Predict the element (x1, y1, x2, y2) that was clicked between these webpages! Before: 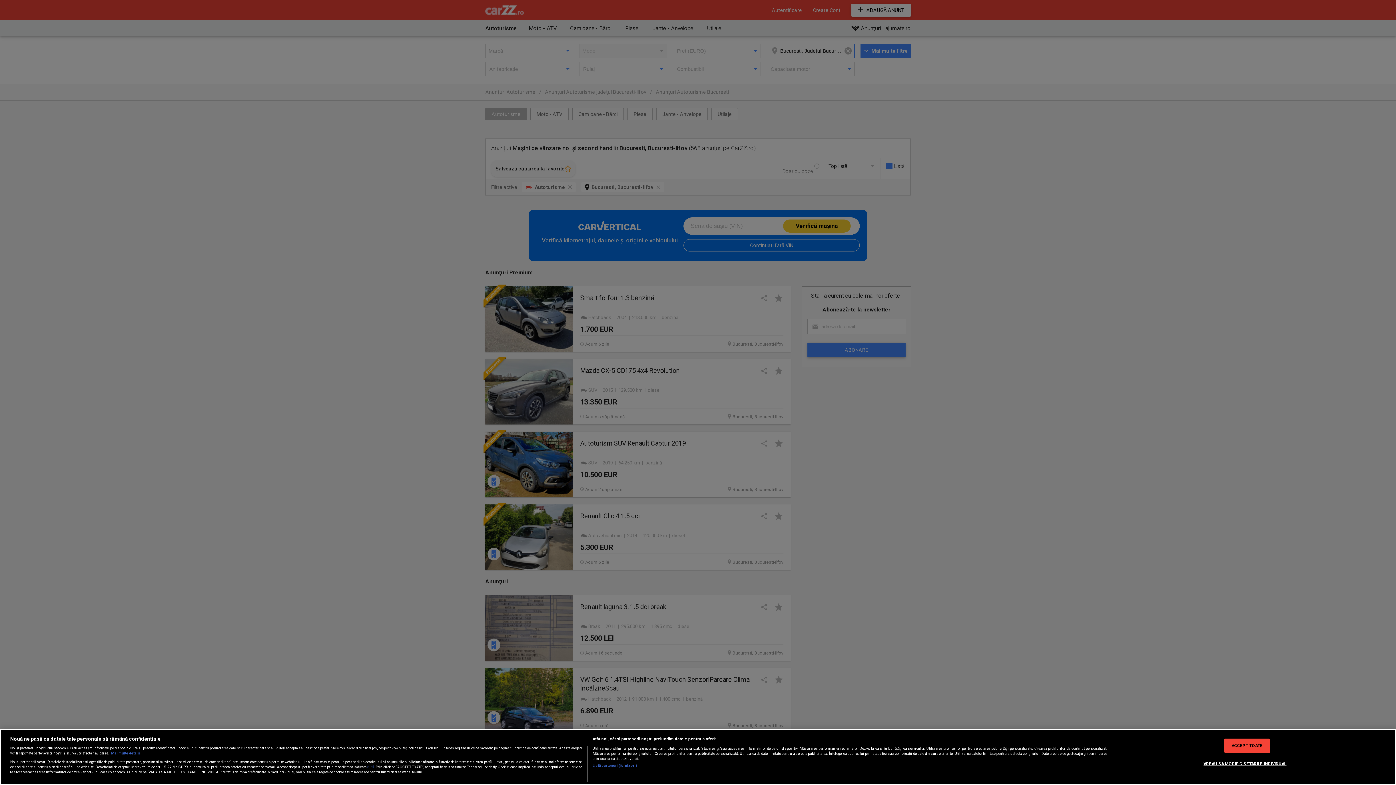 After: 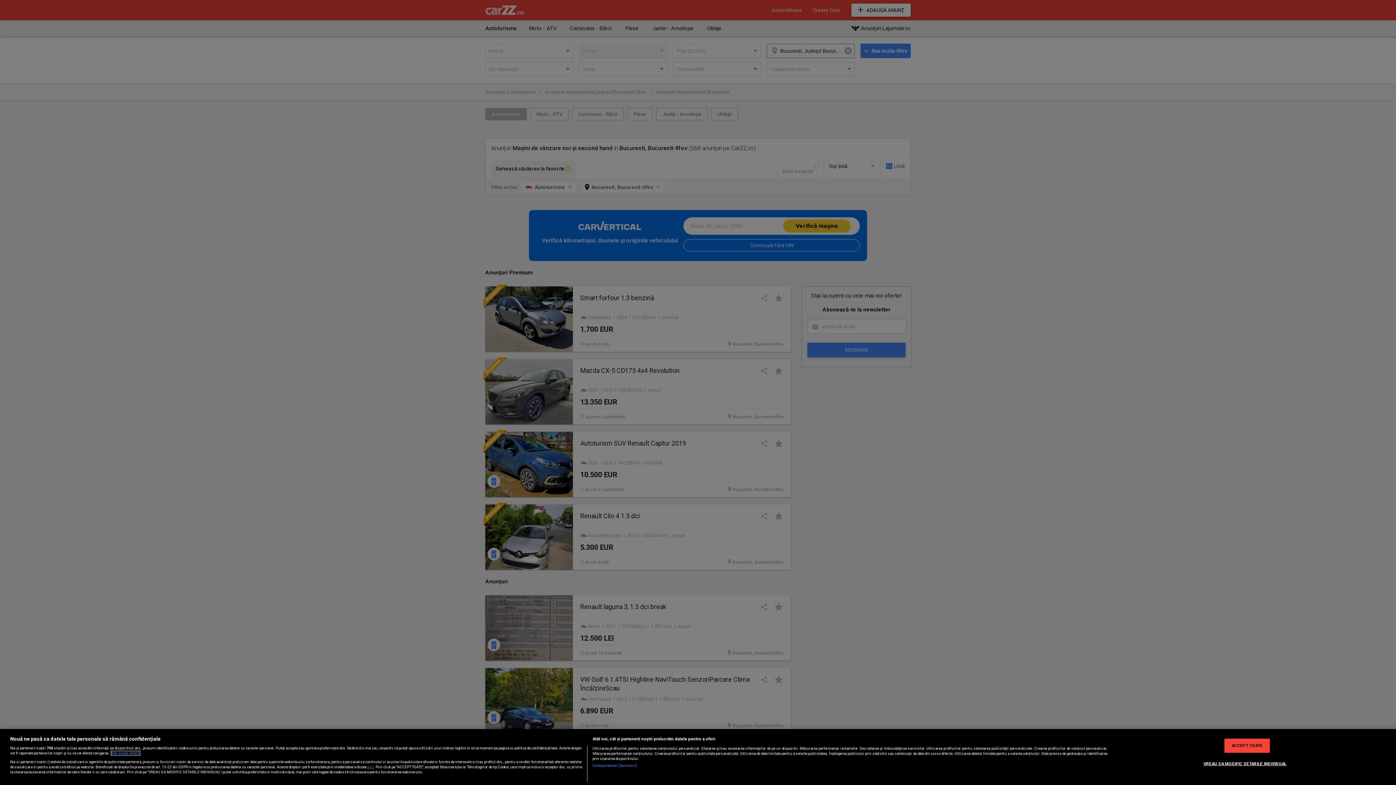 Action: label: Mai multe informații despre confidențialitatea datelor dvs., se deschide într-o fereastră nouă bbox: (111, 751, 140, 755)